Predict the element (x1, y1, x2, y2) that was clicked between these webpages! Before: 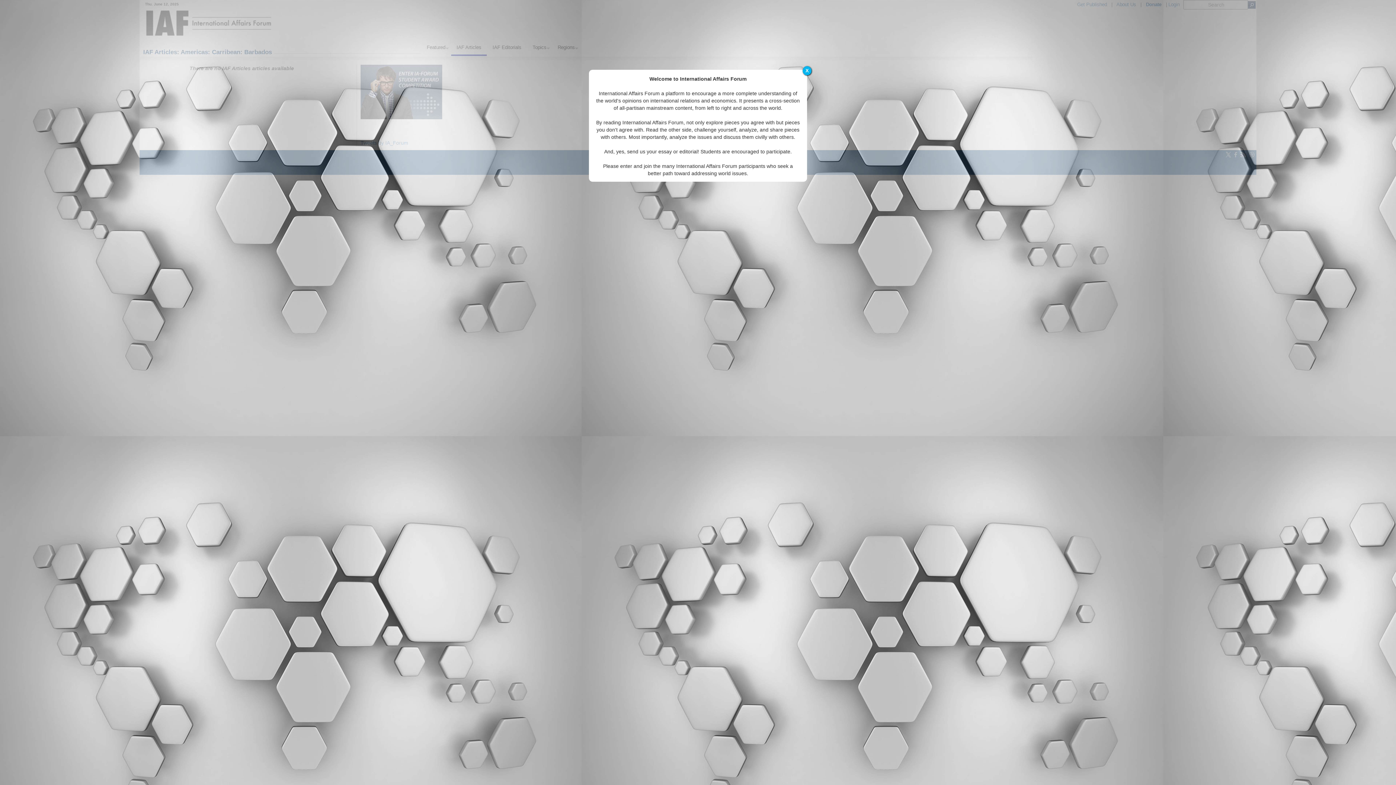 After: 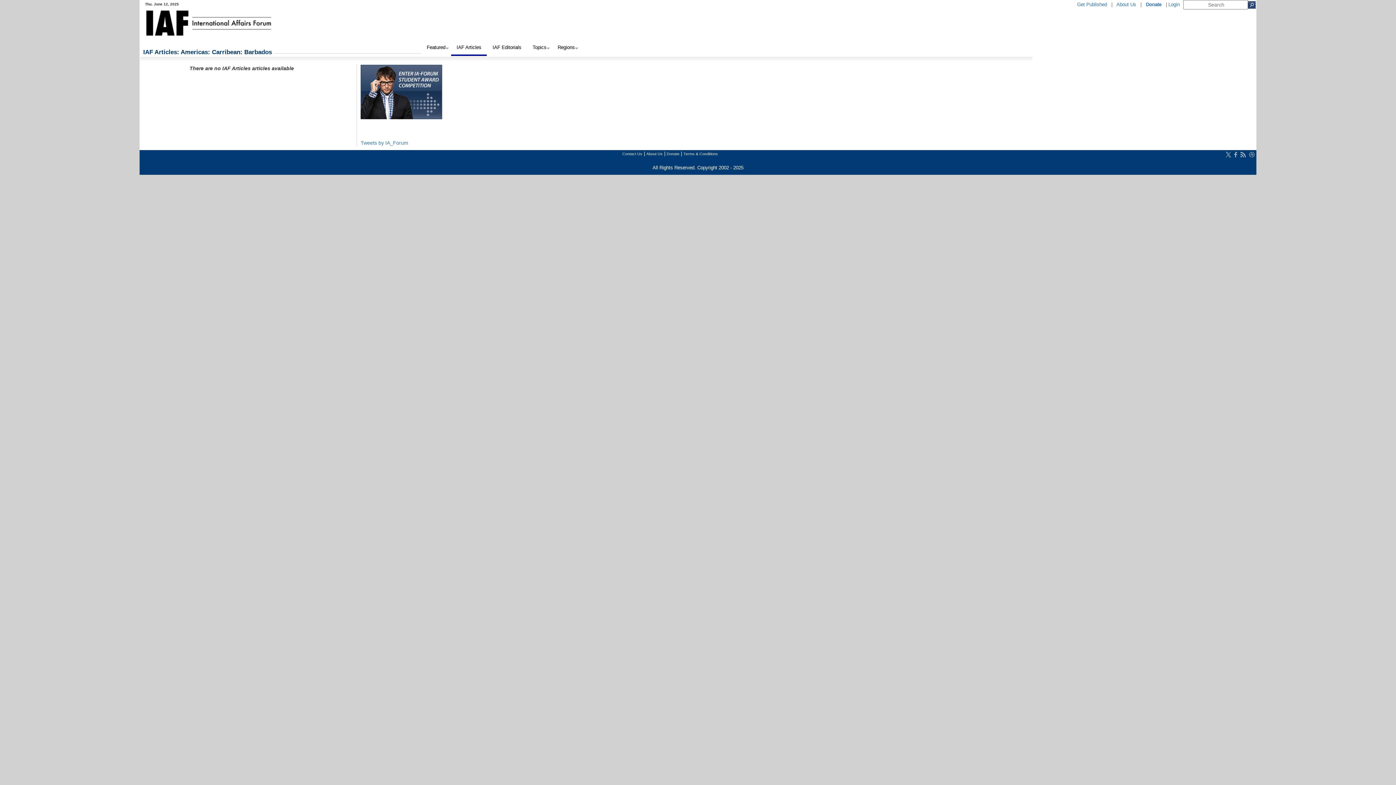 Action: bbox: (802, 66, 811, 75) label: X